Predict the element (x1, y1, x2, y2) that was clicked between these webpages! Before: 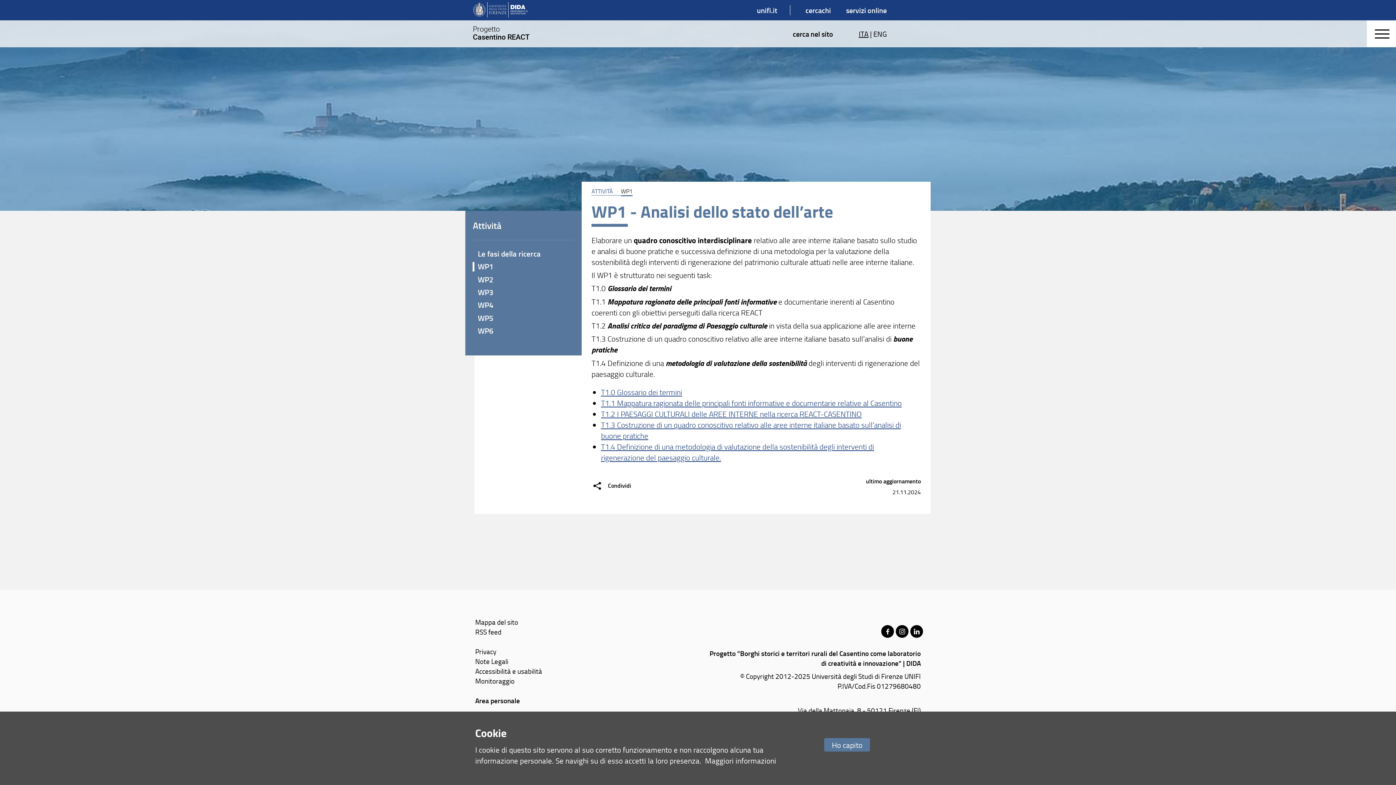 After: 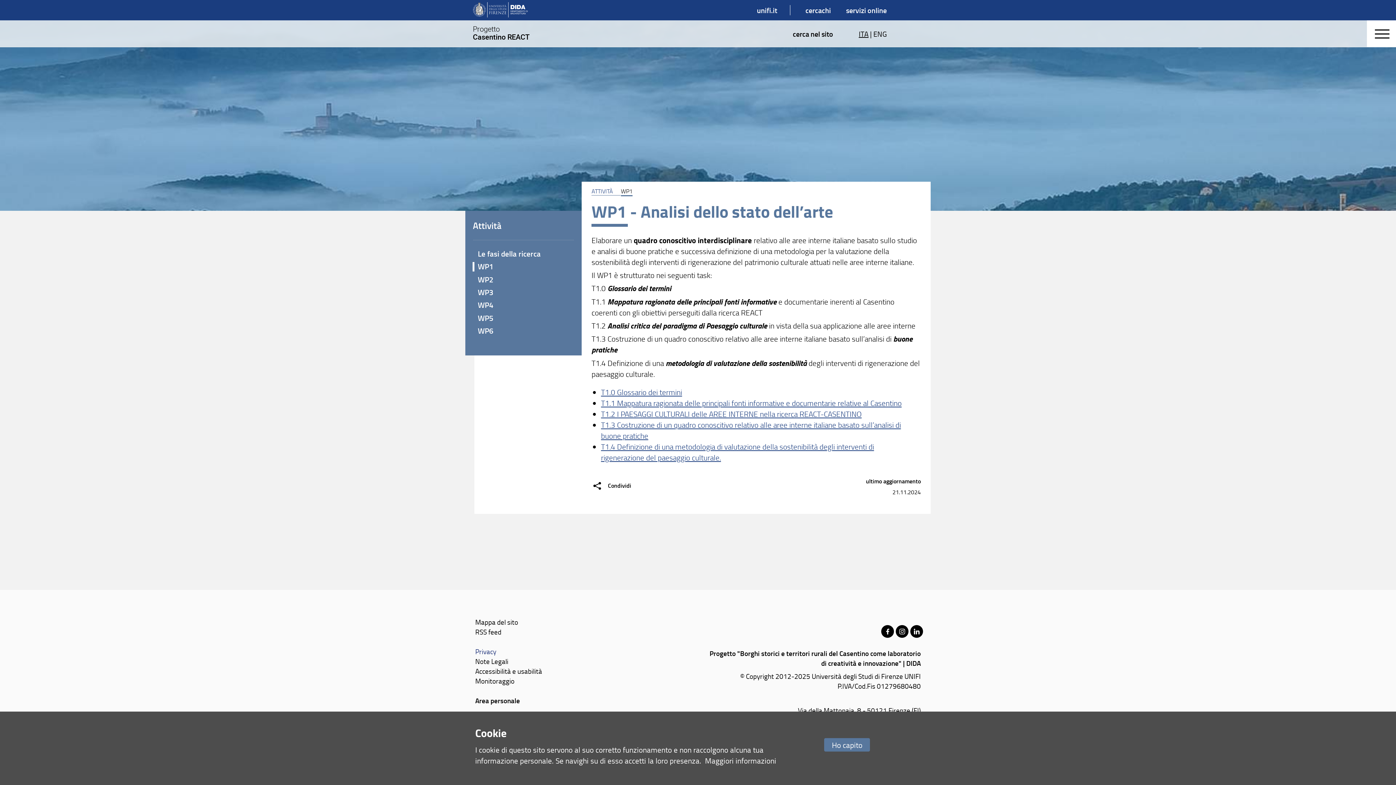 Action: label: Privacy bbox: (475, 646, 496, 656)